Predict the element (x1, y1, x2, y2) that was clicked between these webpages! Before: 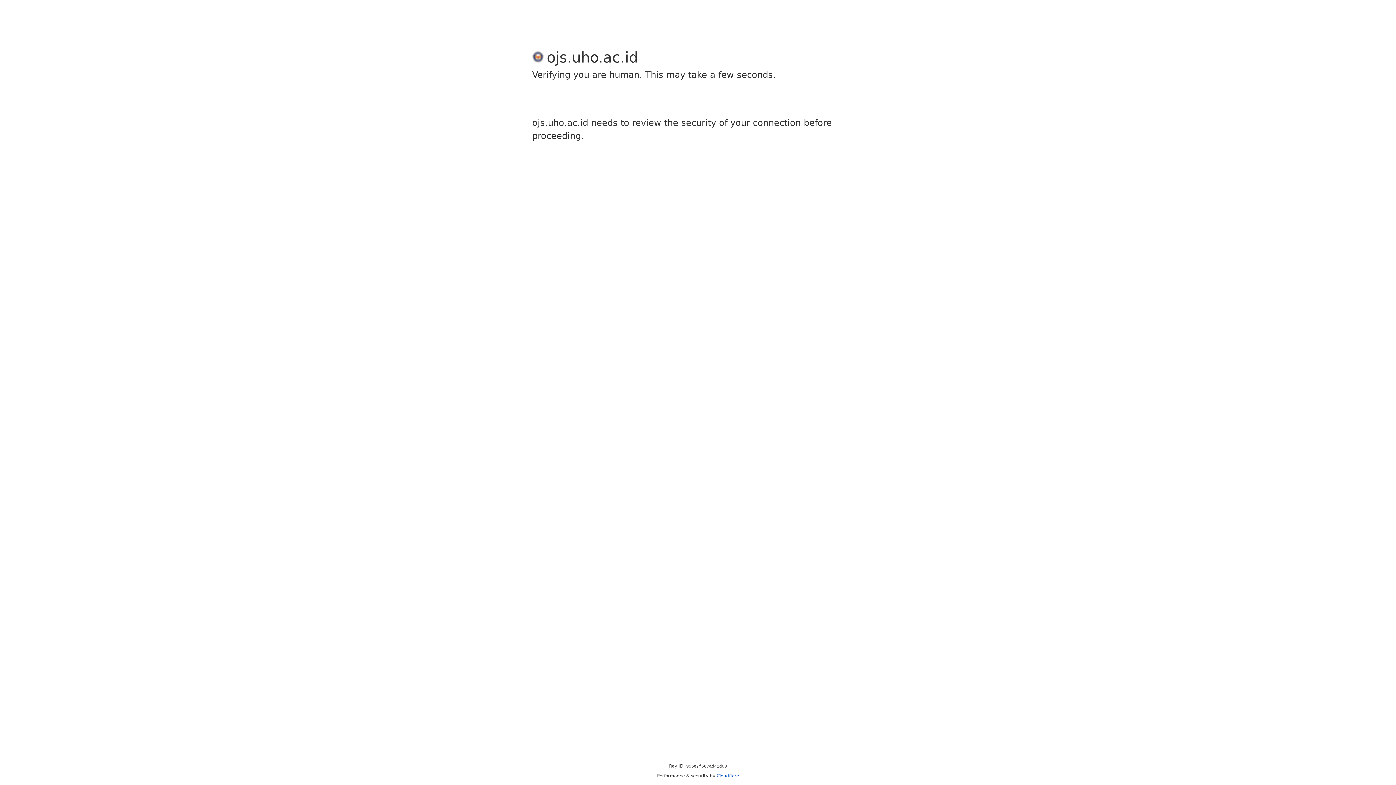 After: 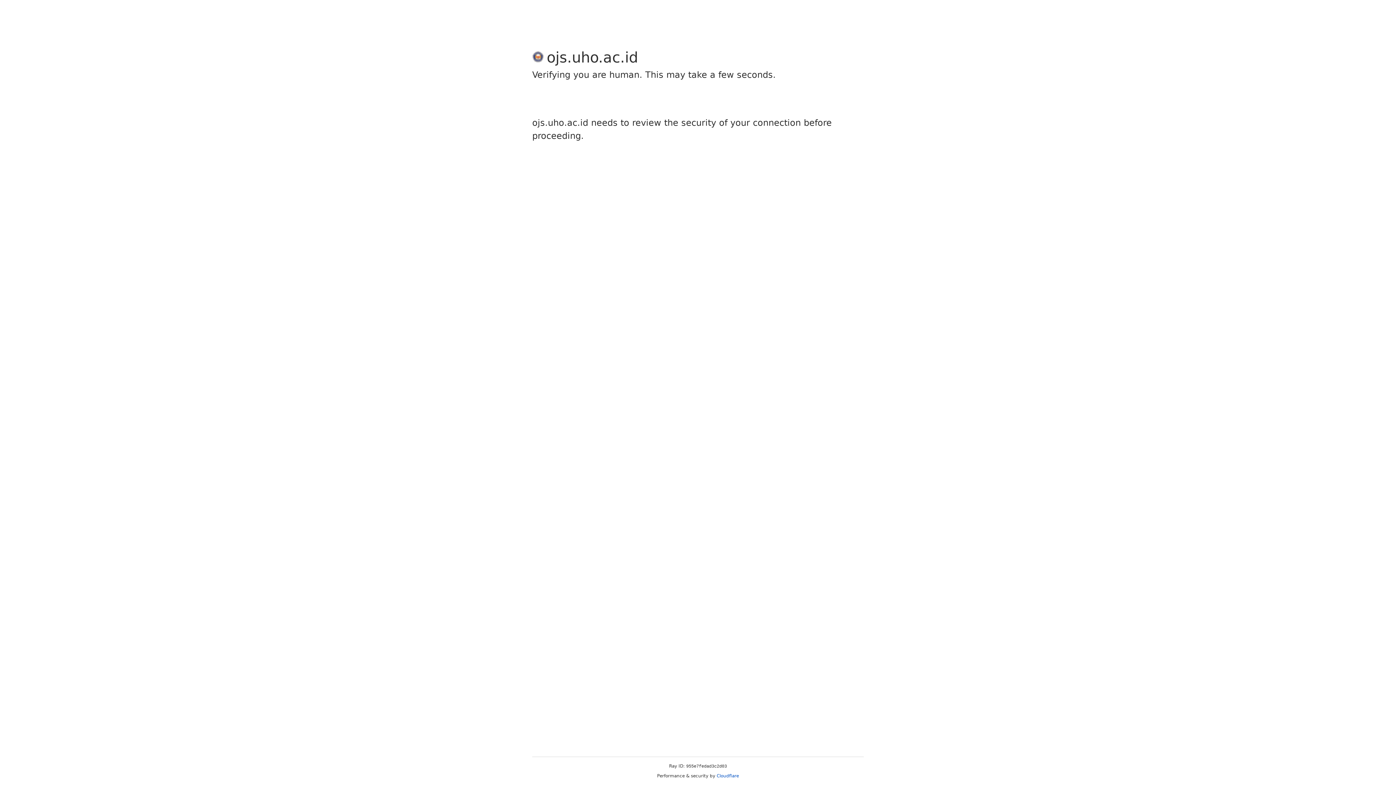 Action: label: Cloudflare bbox: (716, 773, 739, 778)